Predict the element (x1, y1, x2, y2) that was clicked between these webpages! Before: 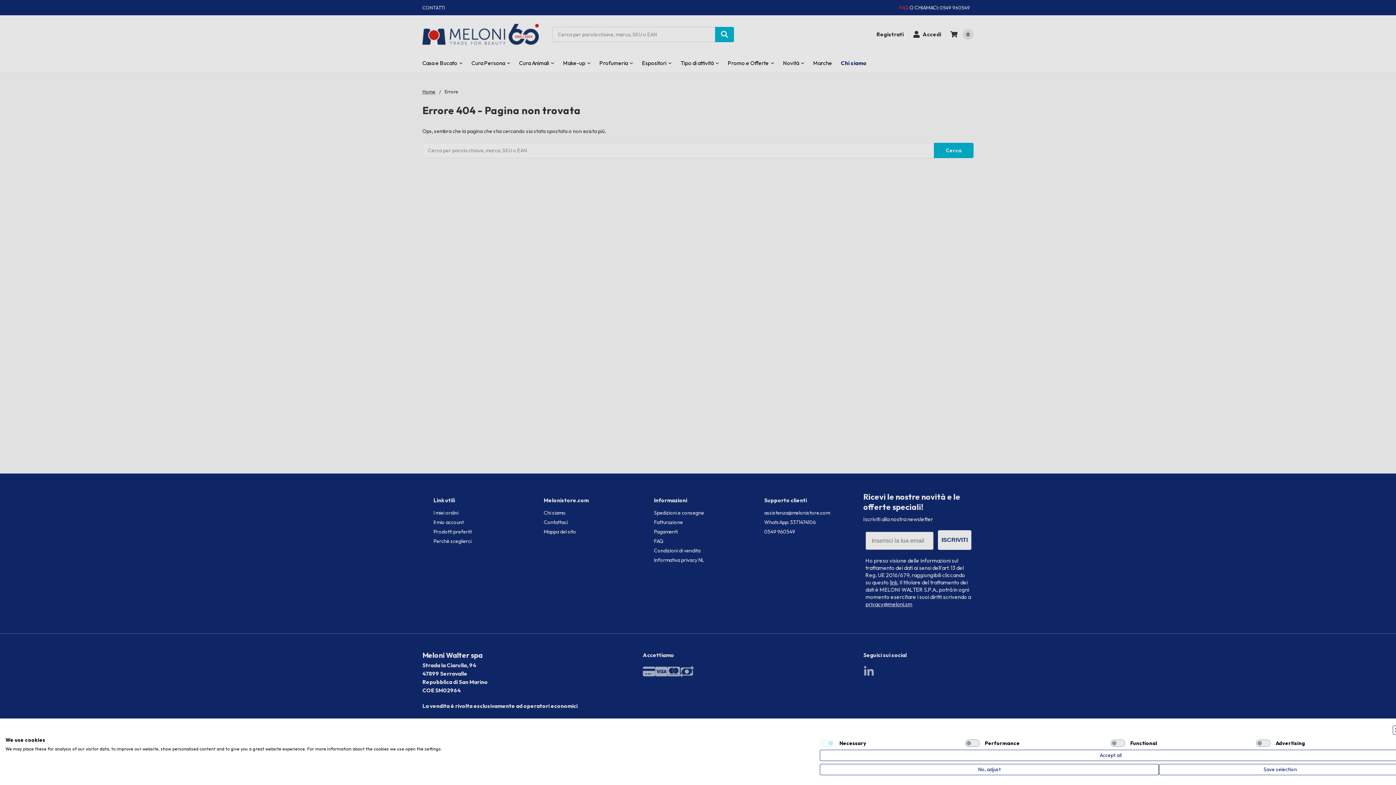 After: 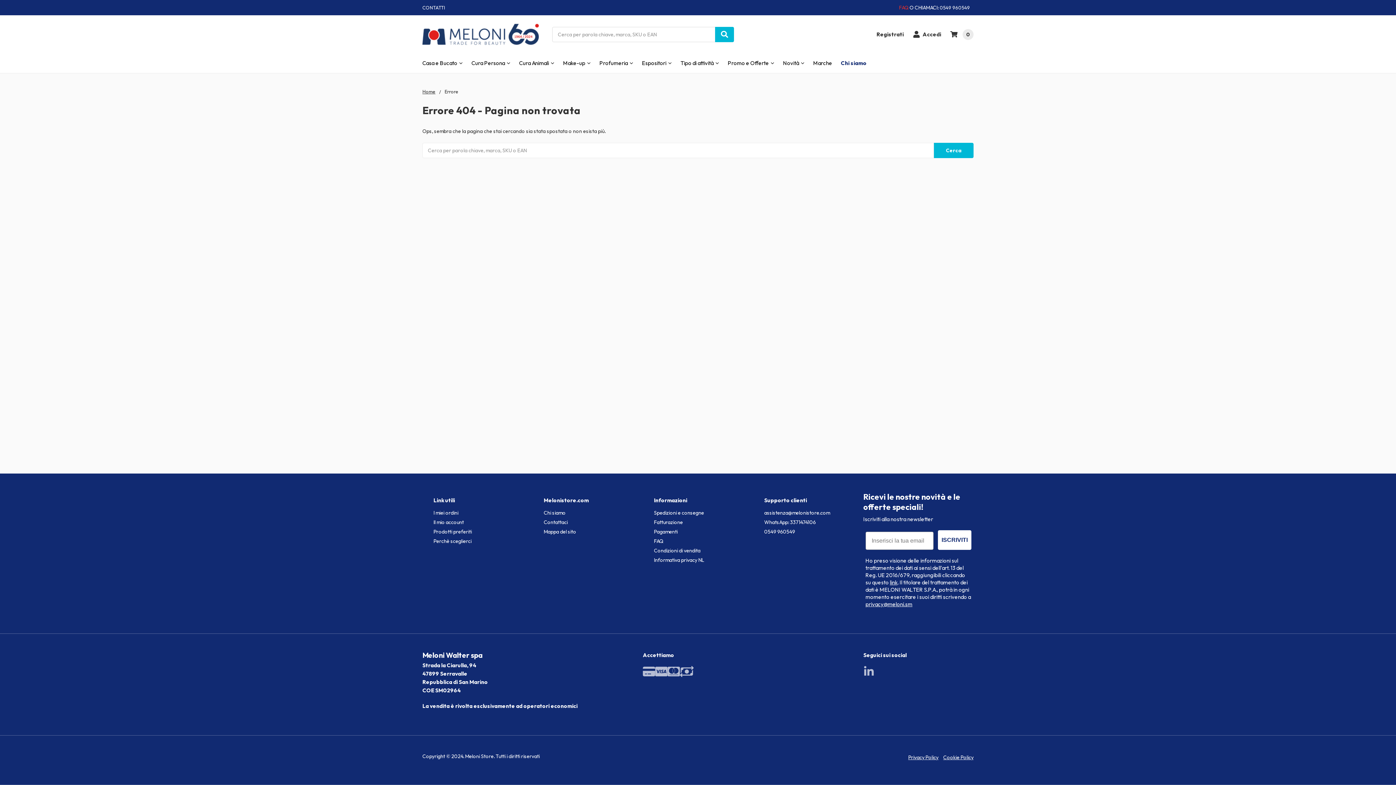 Action: bbox: (1159, 764, 1401, 775) label: Save selection